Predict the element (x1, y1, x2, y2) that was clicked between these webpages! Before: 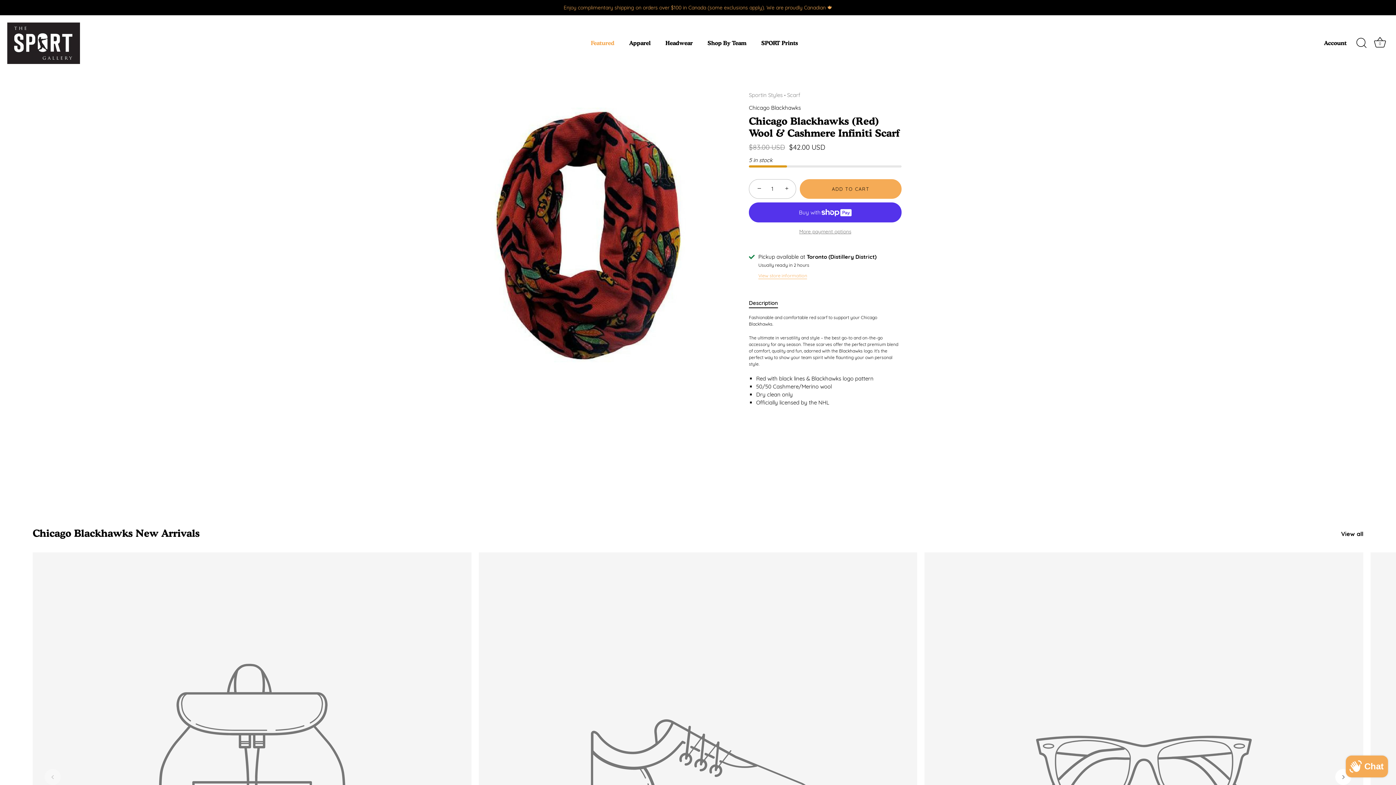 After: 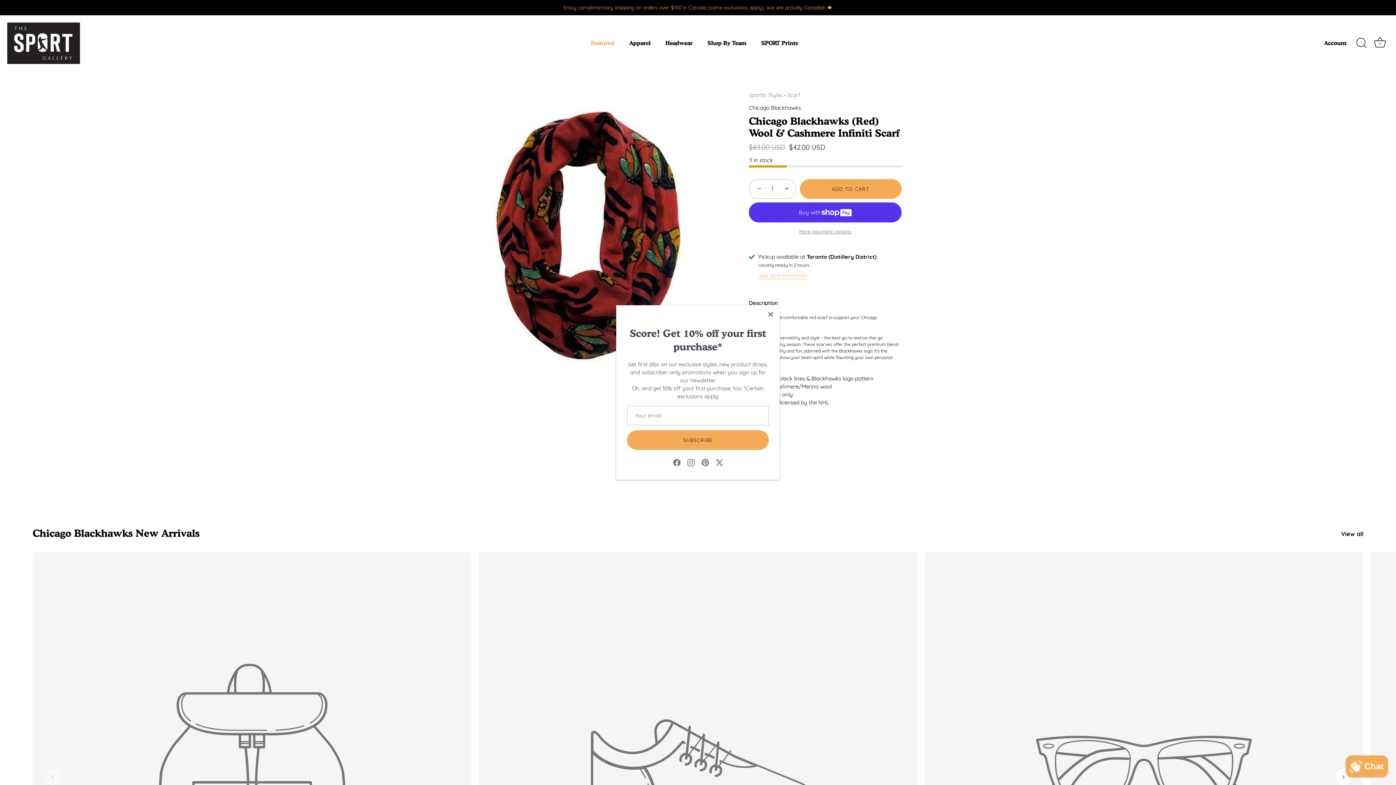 Action: bbox: (749, 299, 778, 306) label: Description